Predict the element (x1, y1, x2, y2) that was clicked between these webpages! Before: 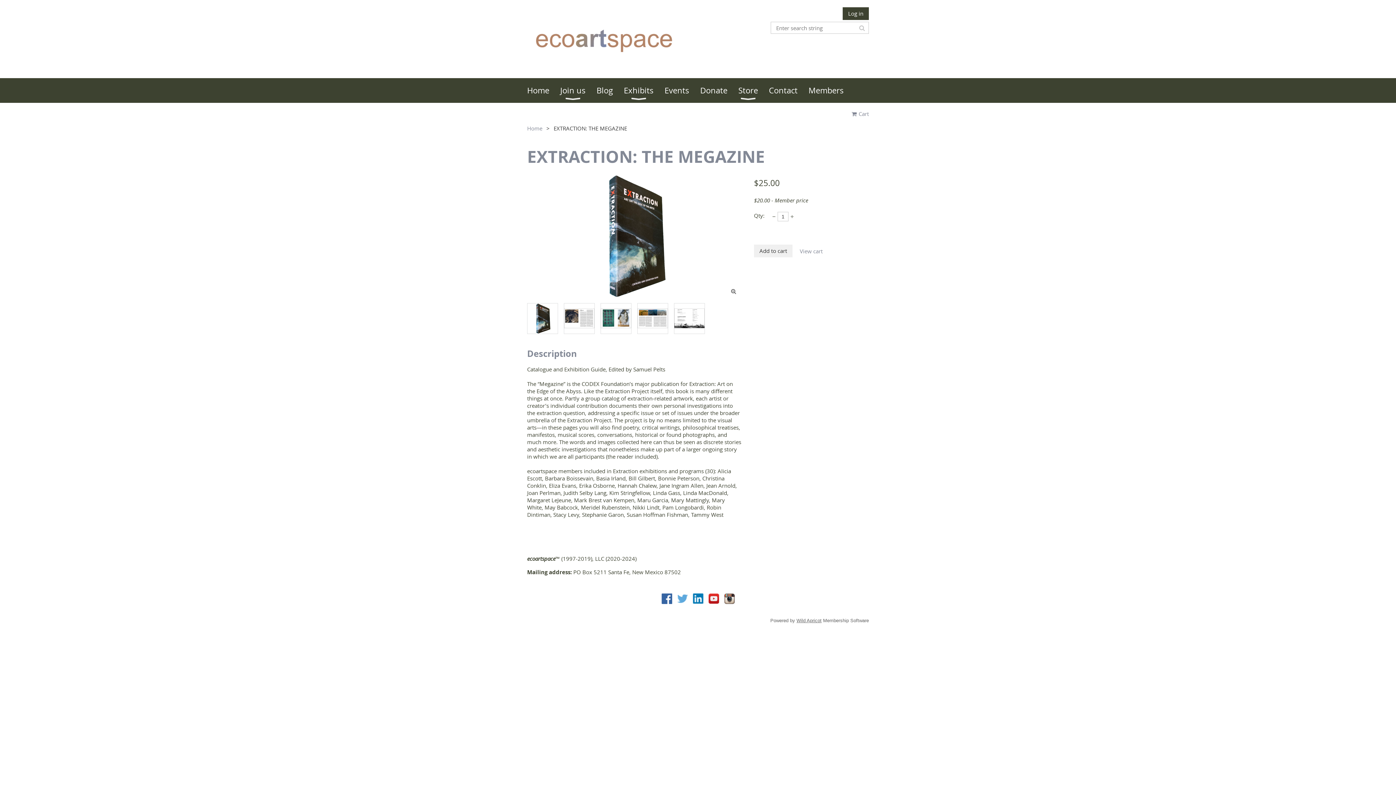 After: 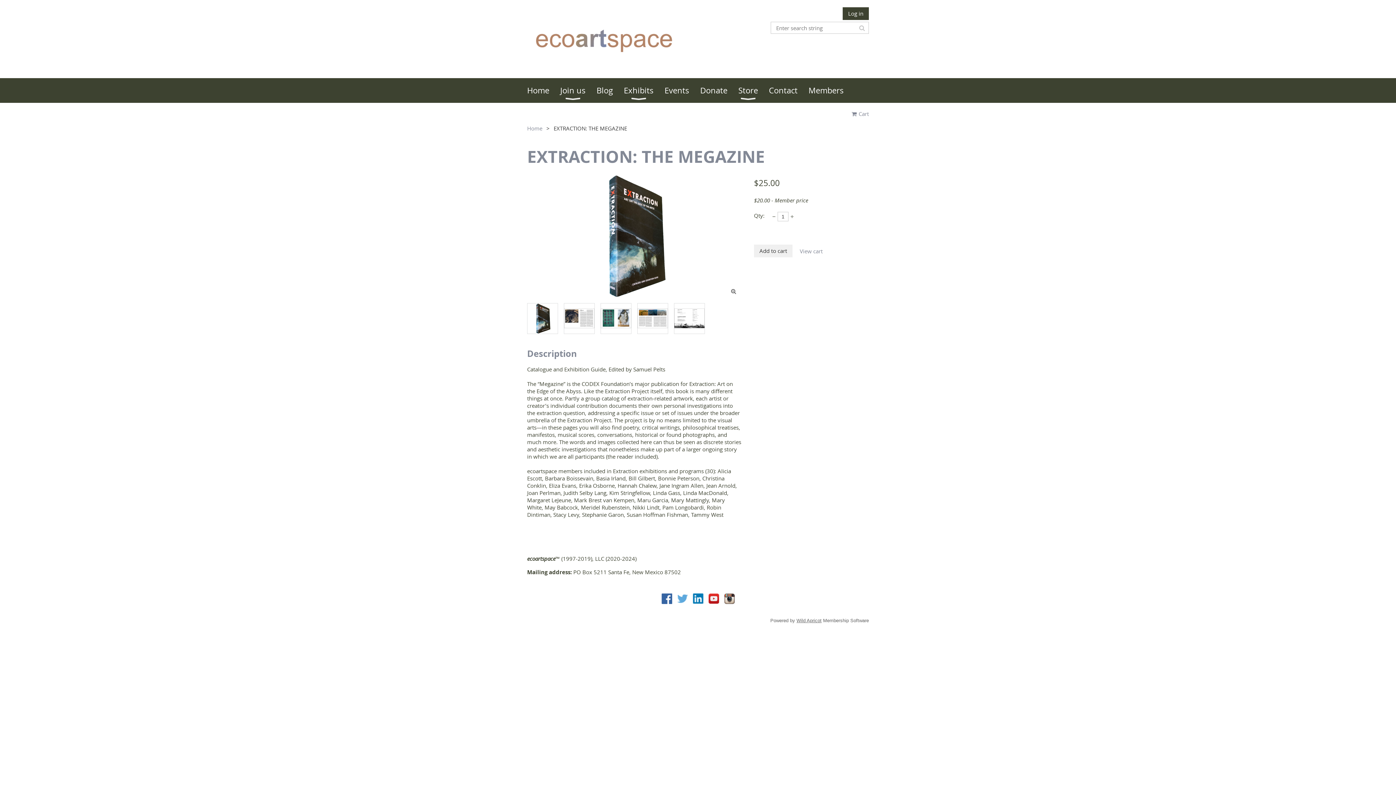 Action: bbox: (724, 593, 734, 604)